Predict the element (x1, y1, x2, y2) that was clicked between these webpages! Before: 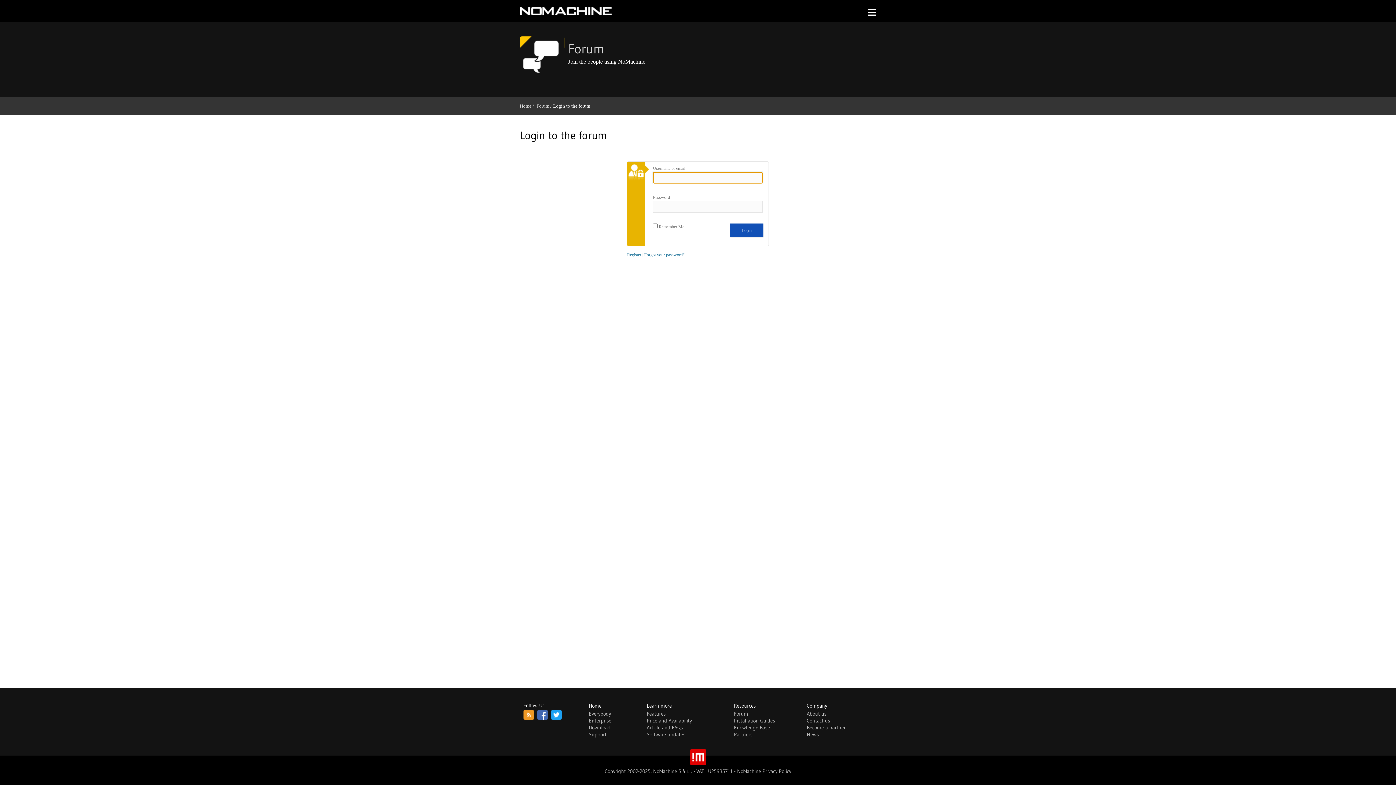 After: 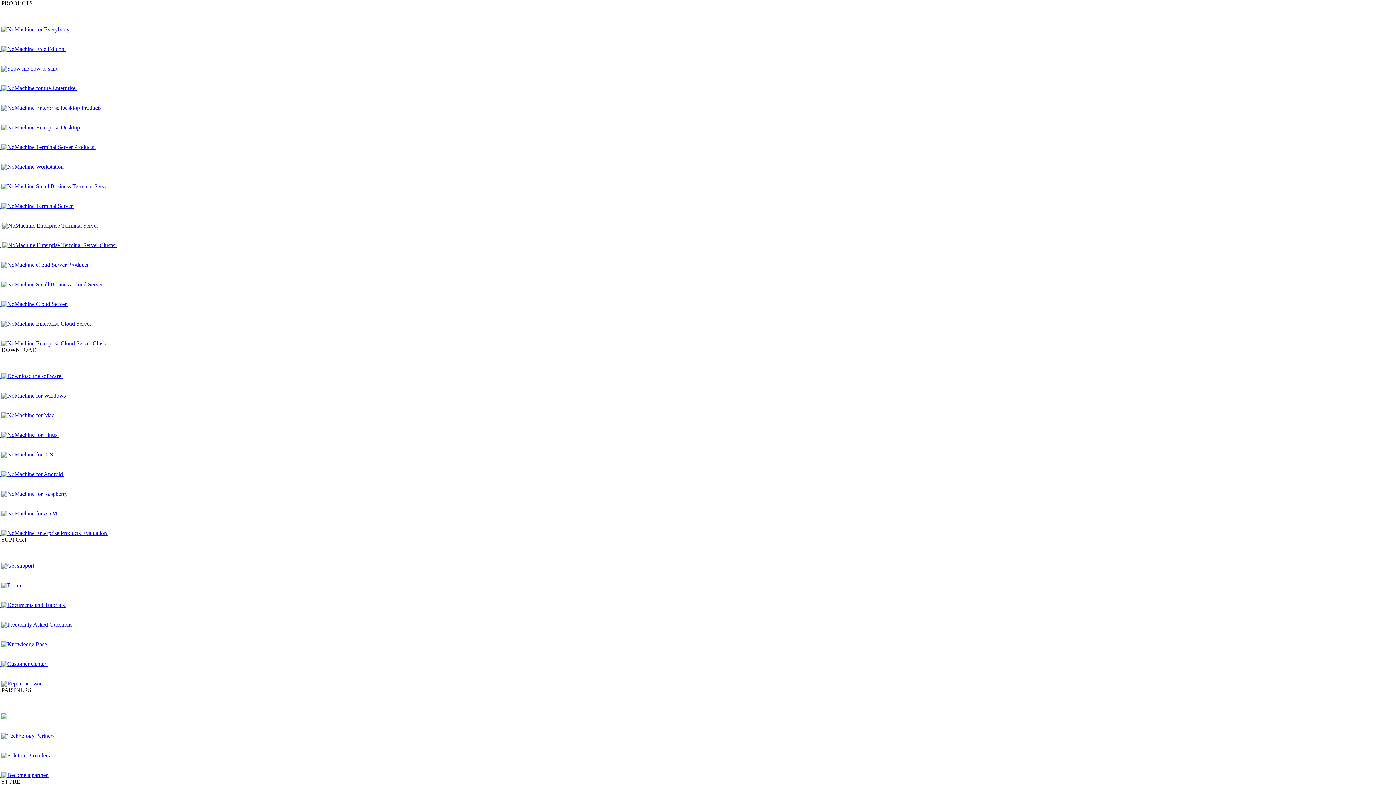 Action: bbox: (734, 731, 752, 738) label: Partners